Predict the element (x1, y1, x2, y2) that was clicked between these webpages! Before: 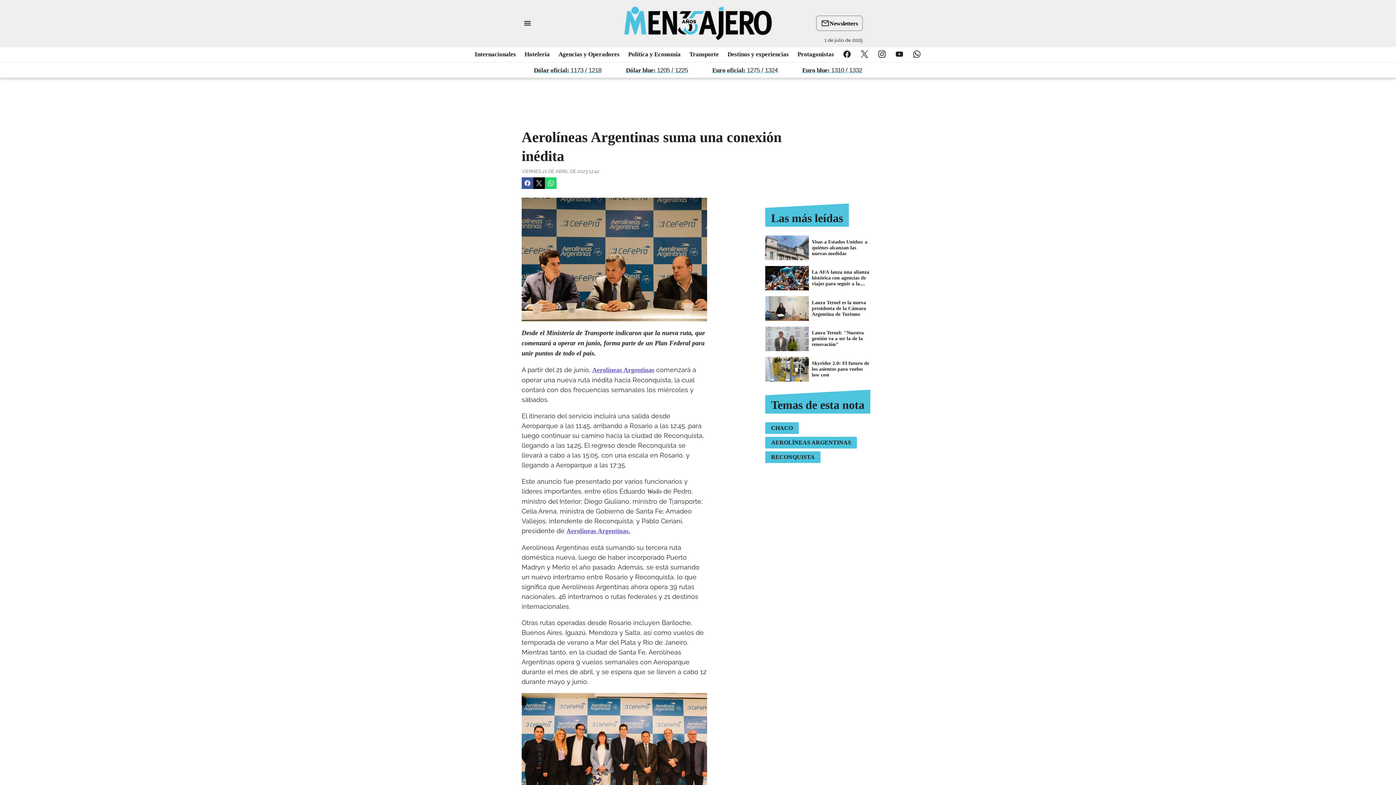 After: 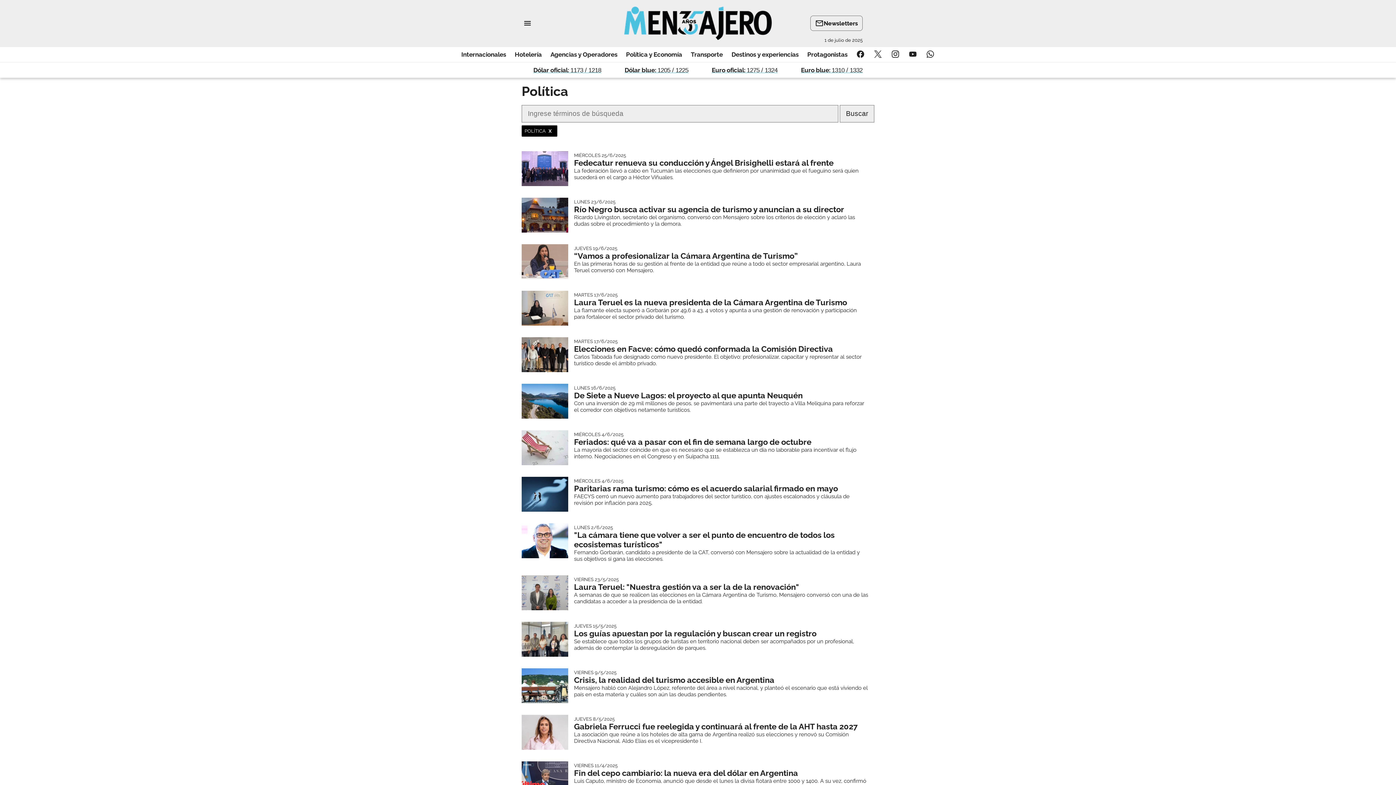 Action: bbox: (628, 48, 680, 60) label: Política y Economía